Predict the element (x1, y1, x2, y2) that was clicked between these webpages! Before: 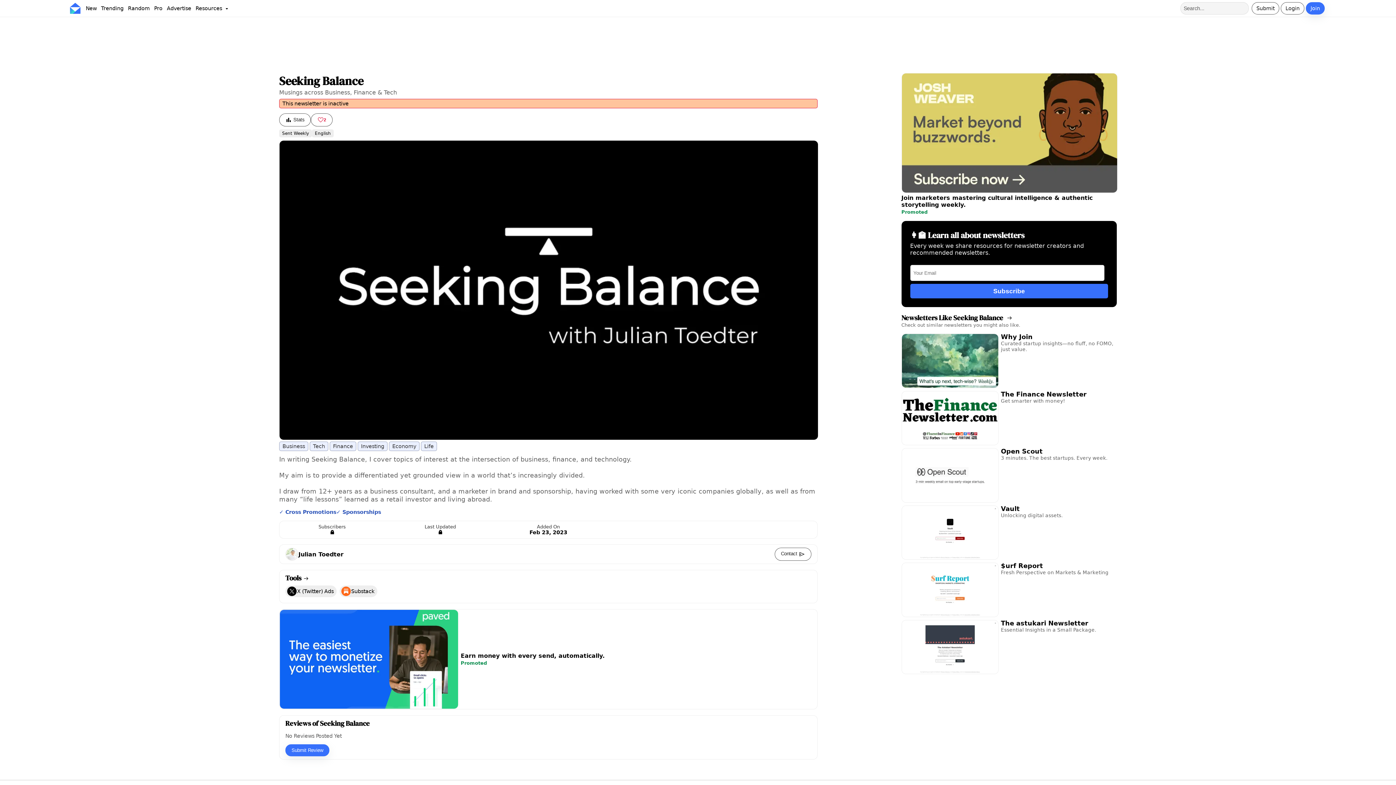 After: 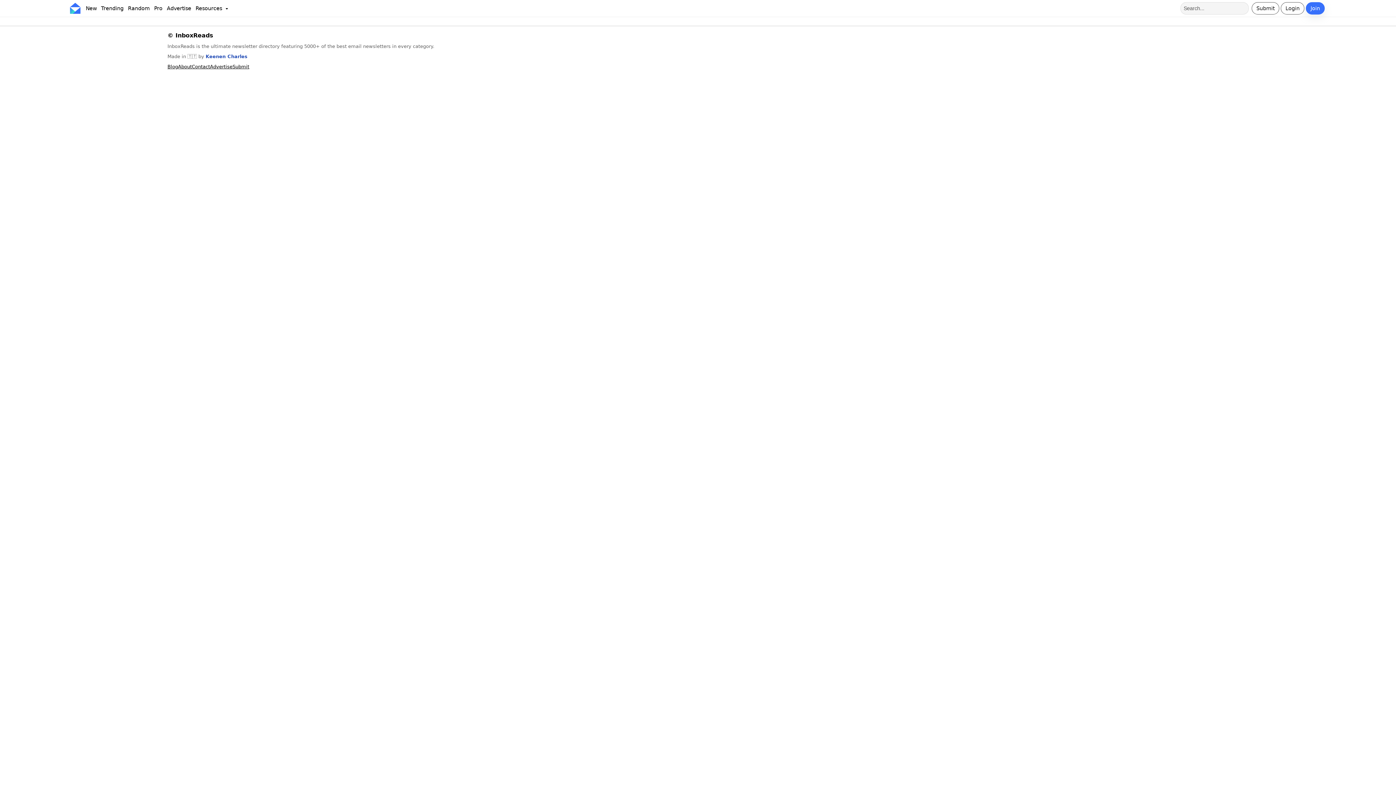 Action: label: $urf Report bbox: (1001, 562, 1117, 569)